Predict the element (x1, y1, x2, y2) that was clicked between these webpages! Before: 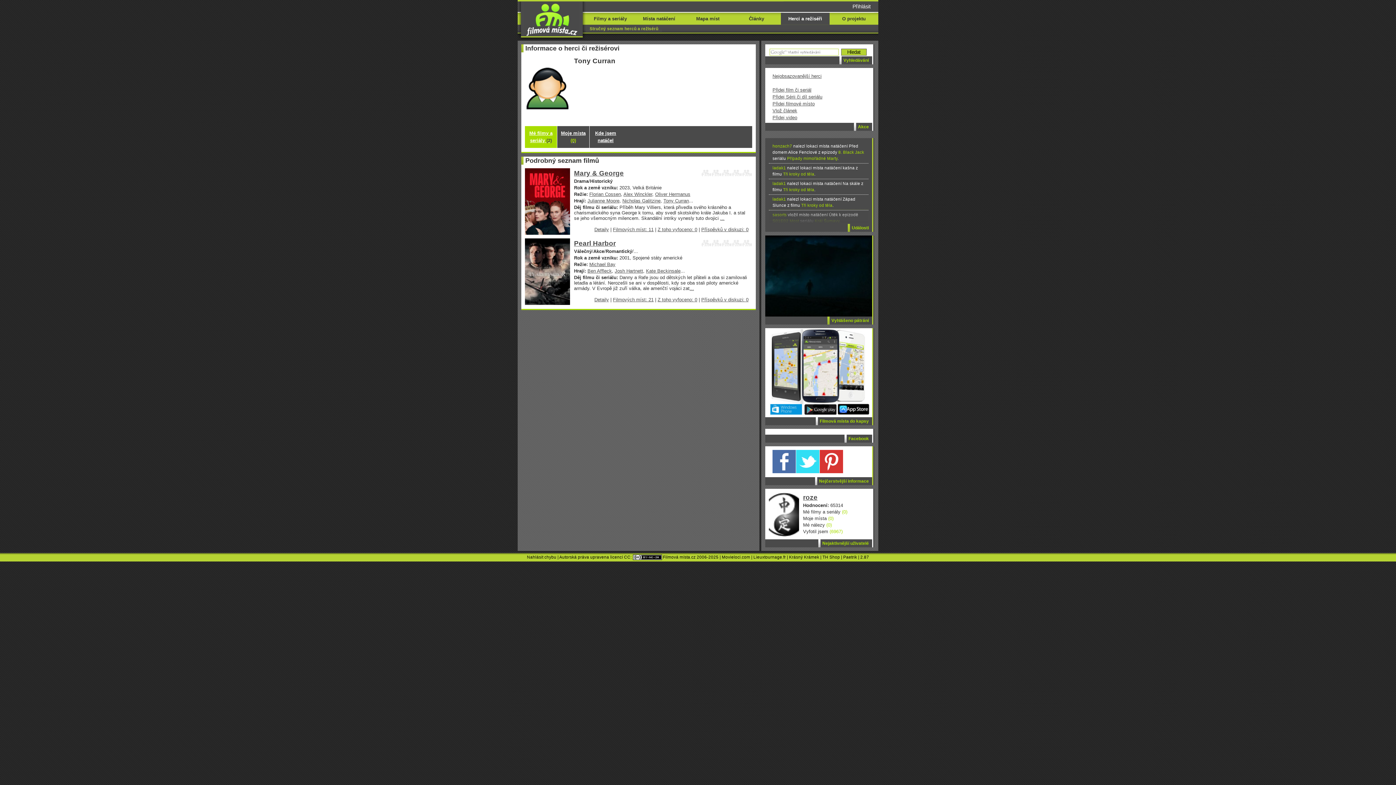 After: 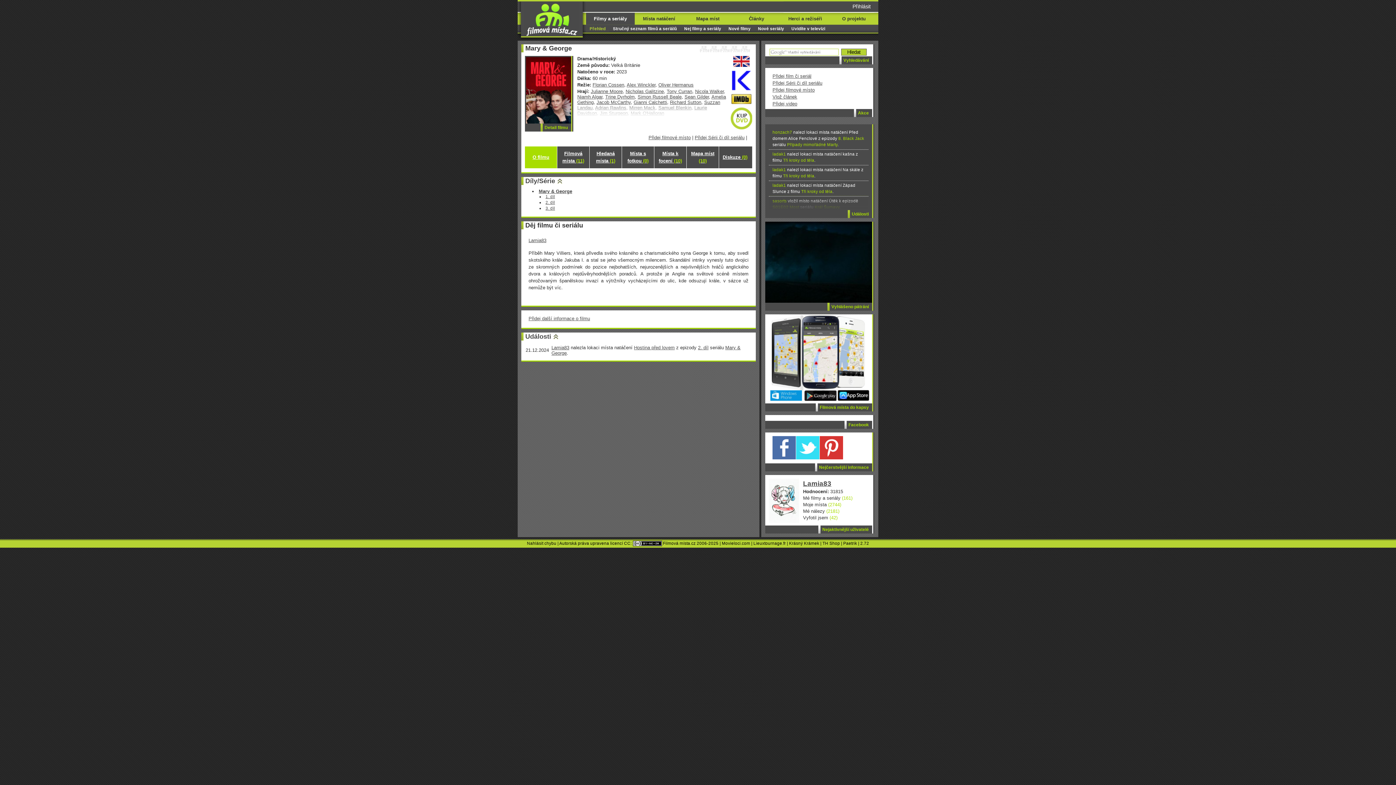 Action: label: ... bbox: (720, 215, 724, 221)